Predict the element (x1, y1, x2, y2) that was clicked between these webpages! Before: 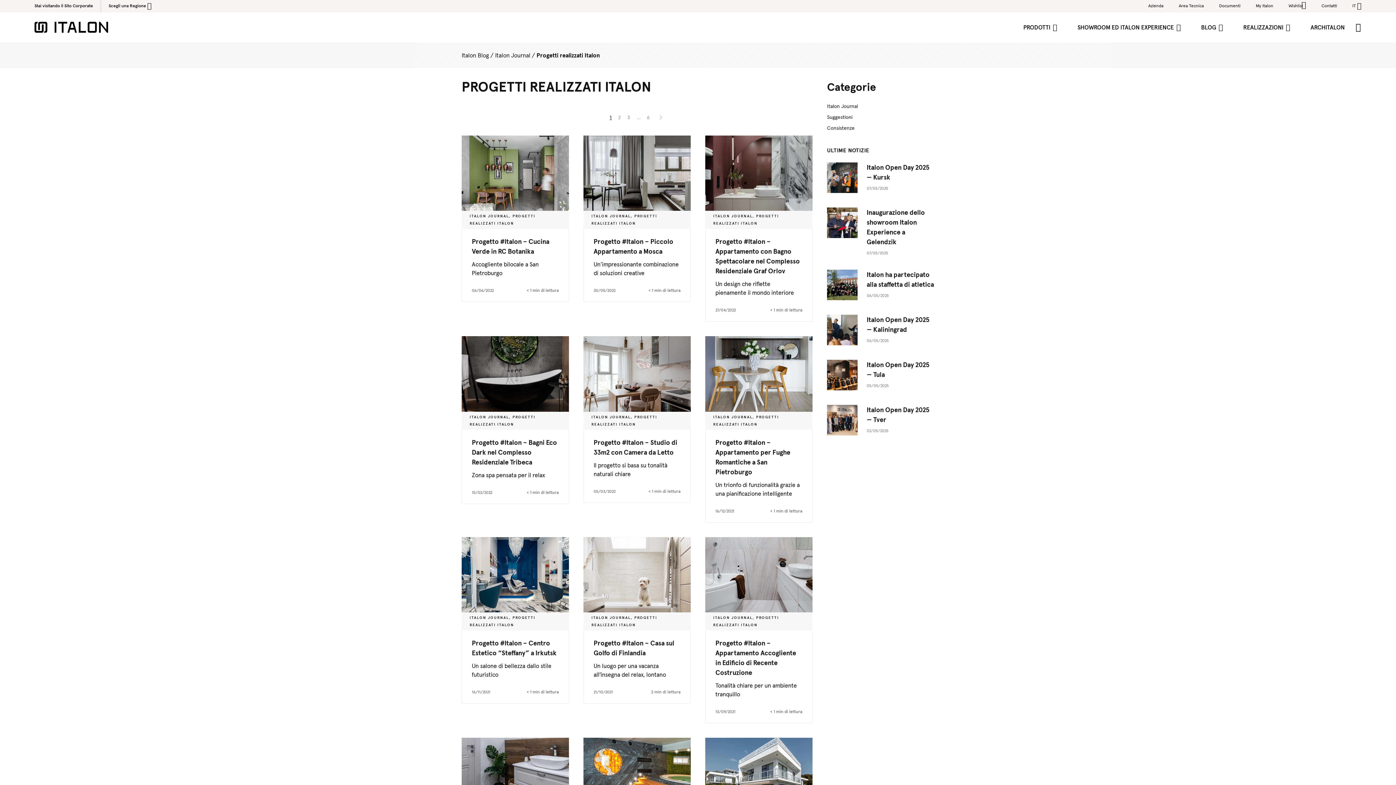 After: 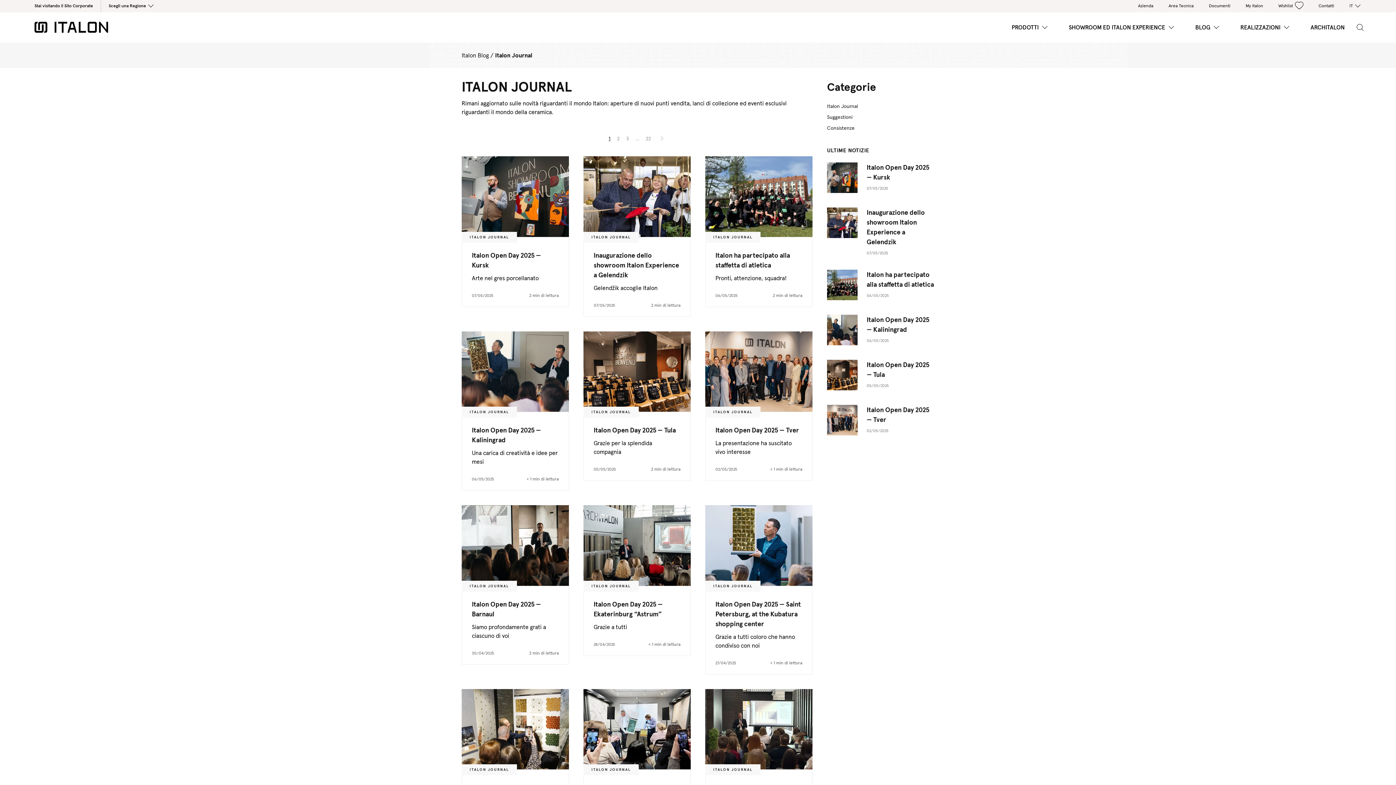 Action: bbox: (591, 414, 630, 419) label: ITALON JOURNAL